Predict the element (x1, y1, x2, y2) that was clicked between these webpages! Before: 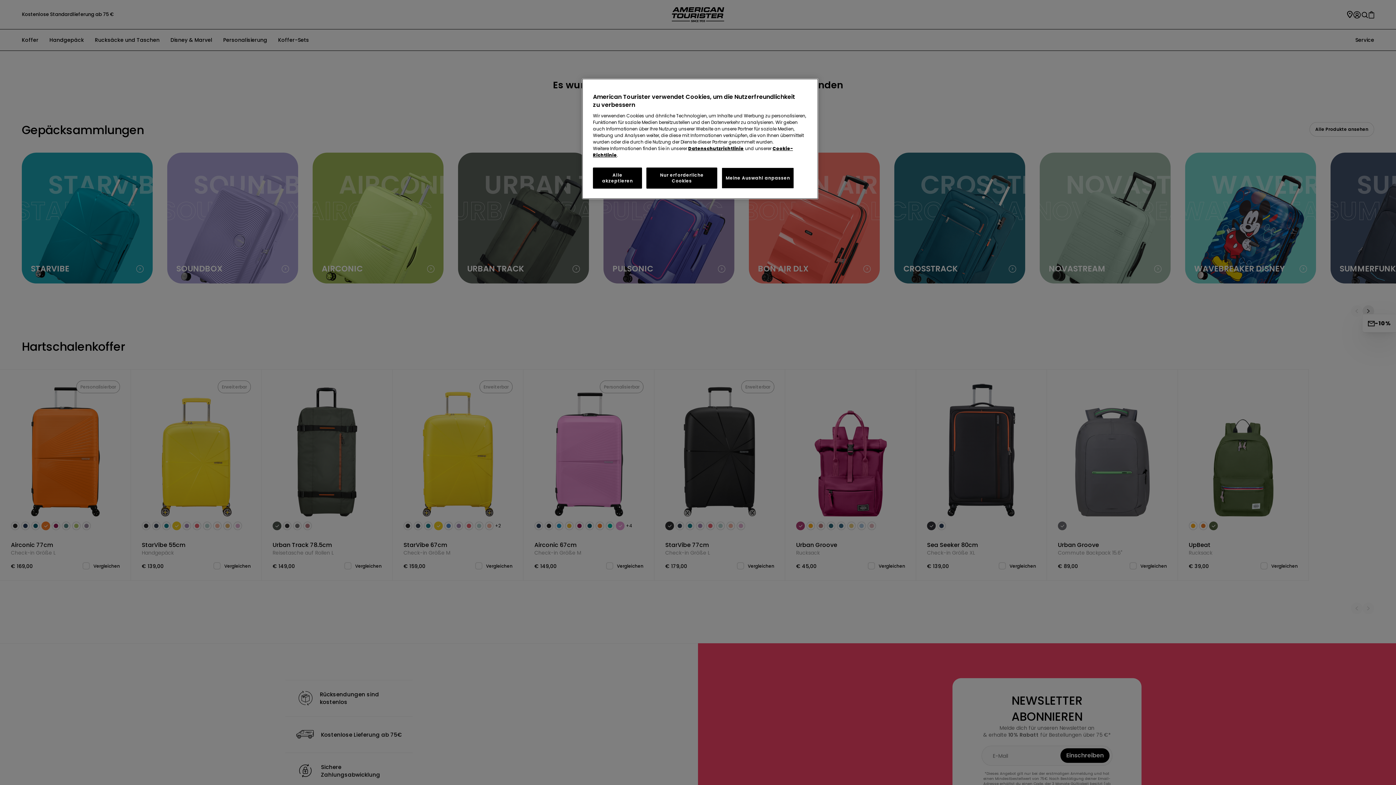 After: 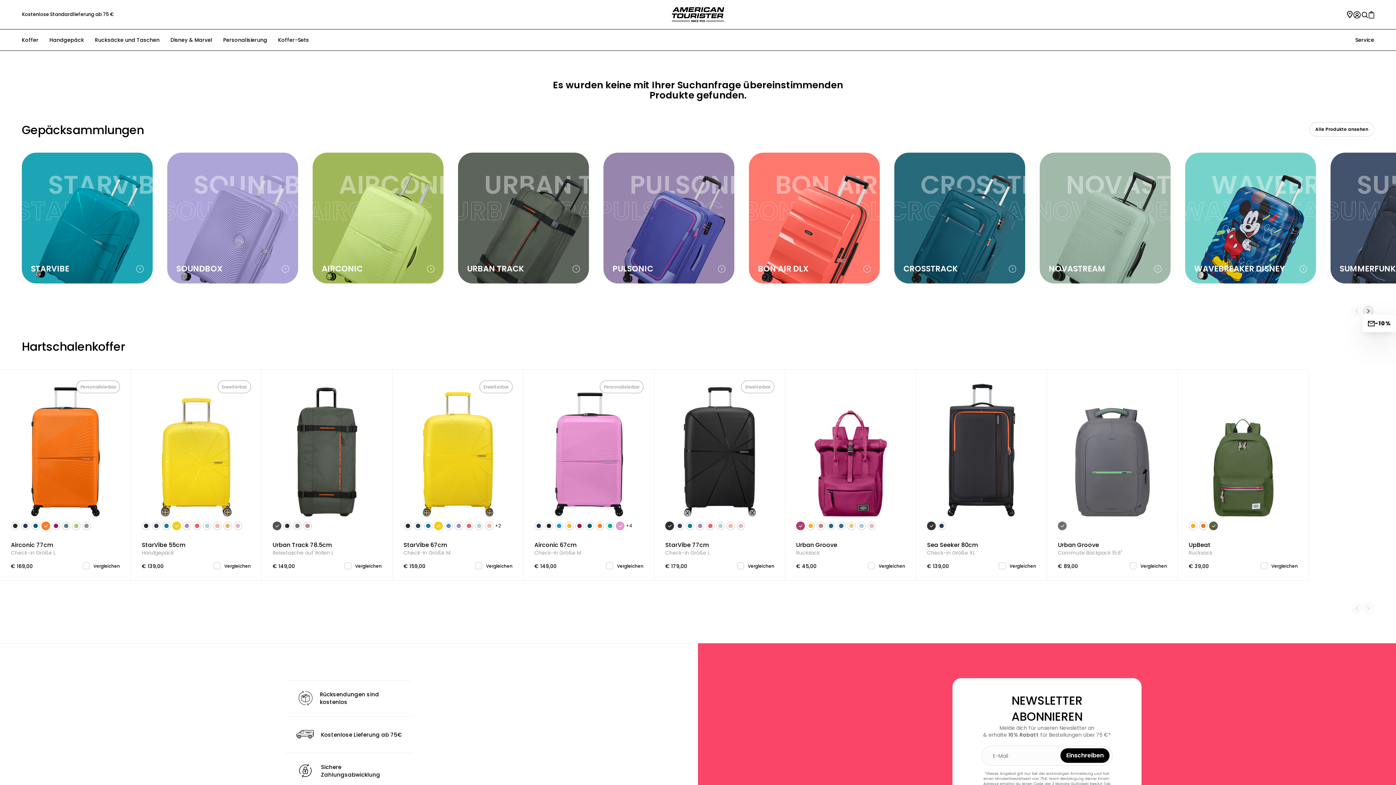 Action: bbox: (646, 167, 717, 188) label: Nur erforderliche Cookies